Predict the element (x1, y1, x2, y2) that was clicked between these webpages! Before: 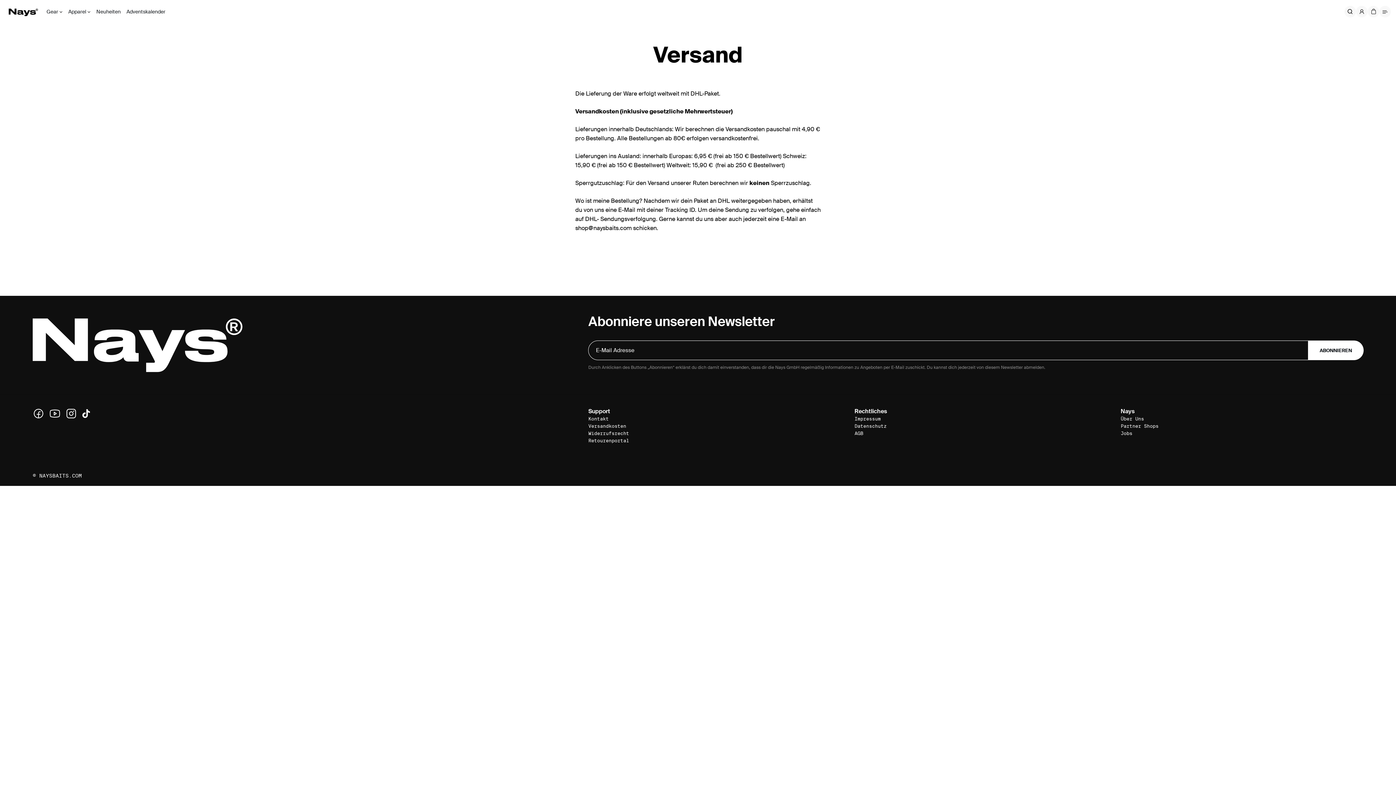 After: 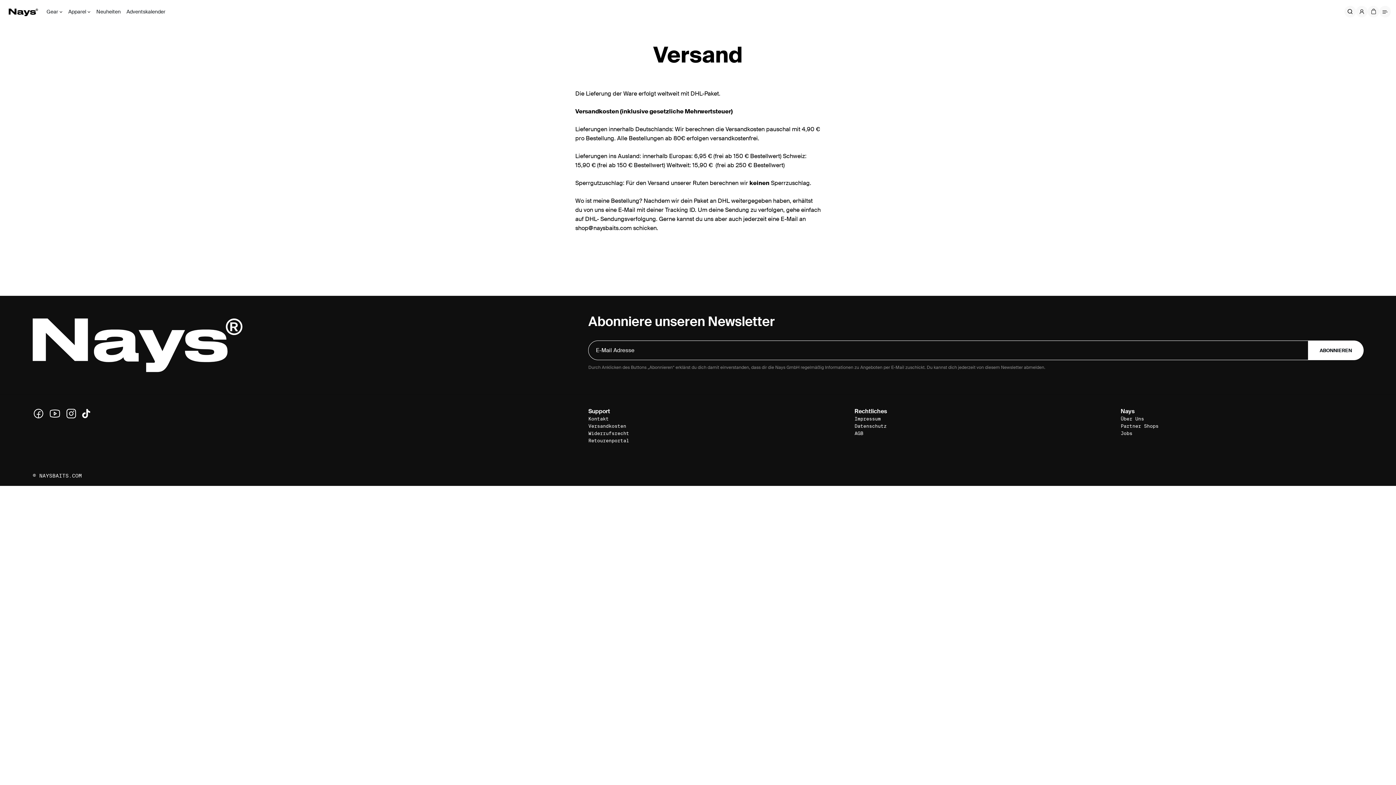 Action: bbox: (81, 408, 90, 419) label: TikTok